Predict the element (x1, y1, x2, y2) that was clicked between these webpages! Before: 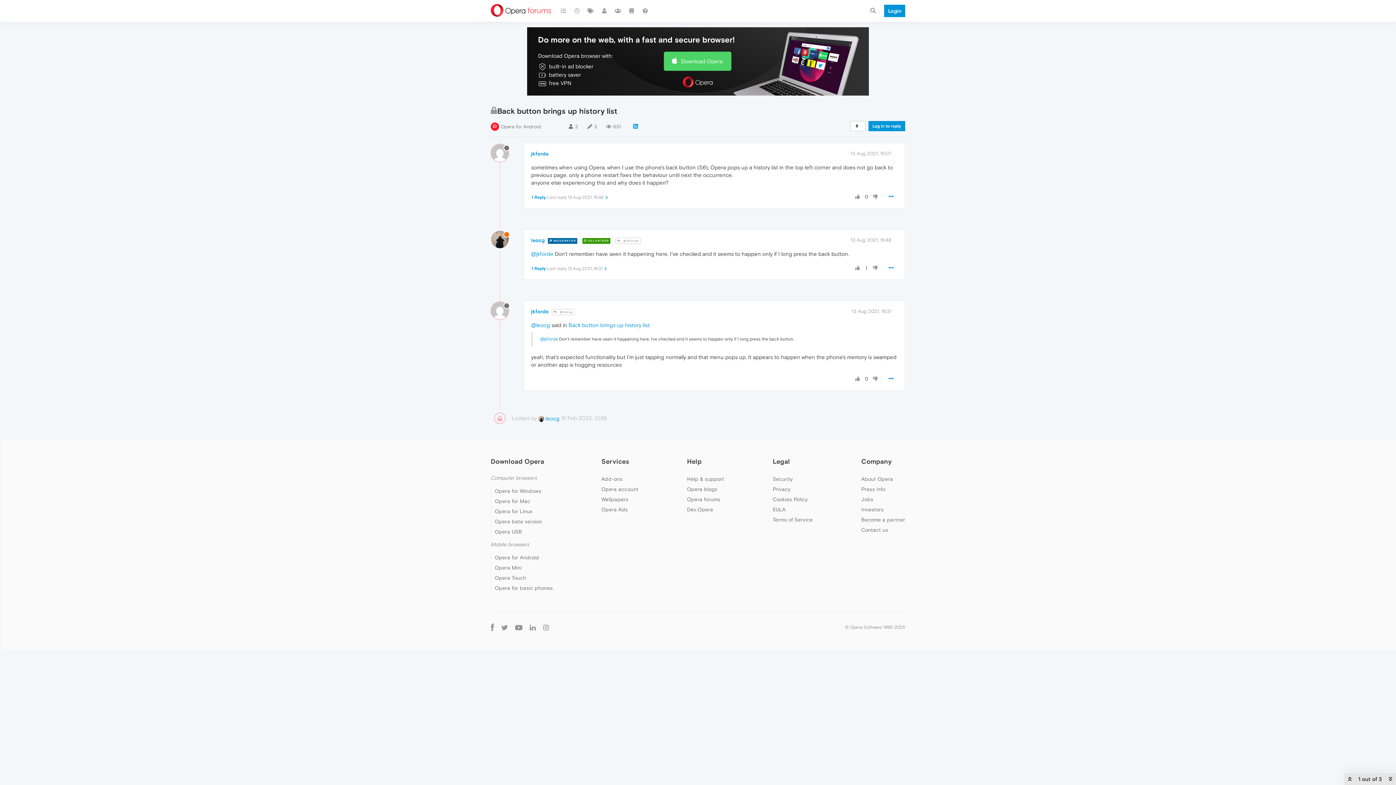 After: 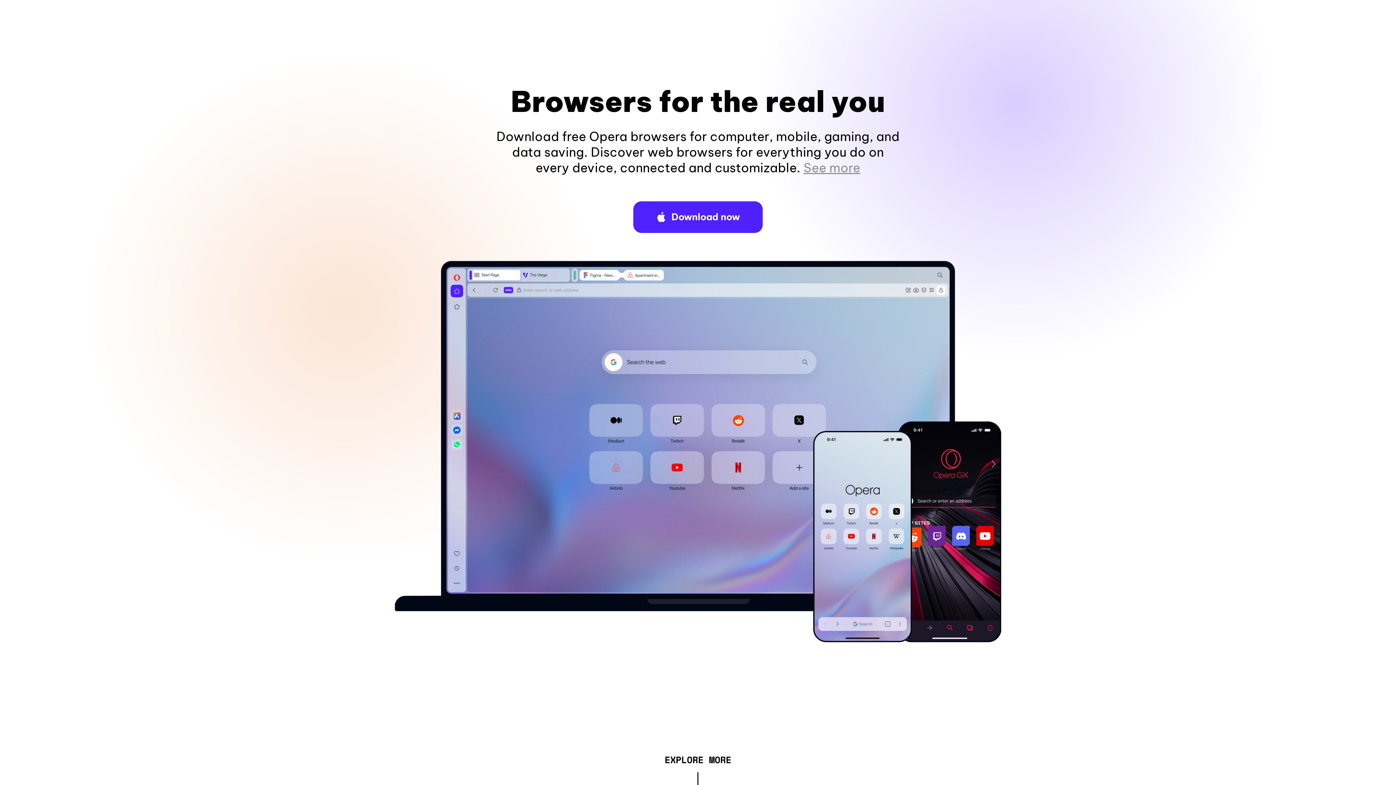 Action: label: Computer browsers bbox: (490, 475, 537, 481)